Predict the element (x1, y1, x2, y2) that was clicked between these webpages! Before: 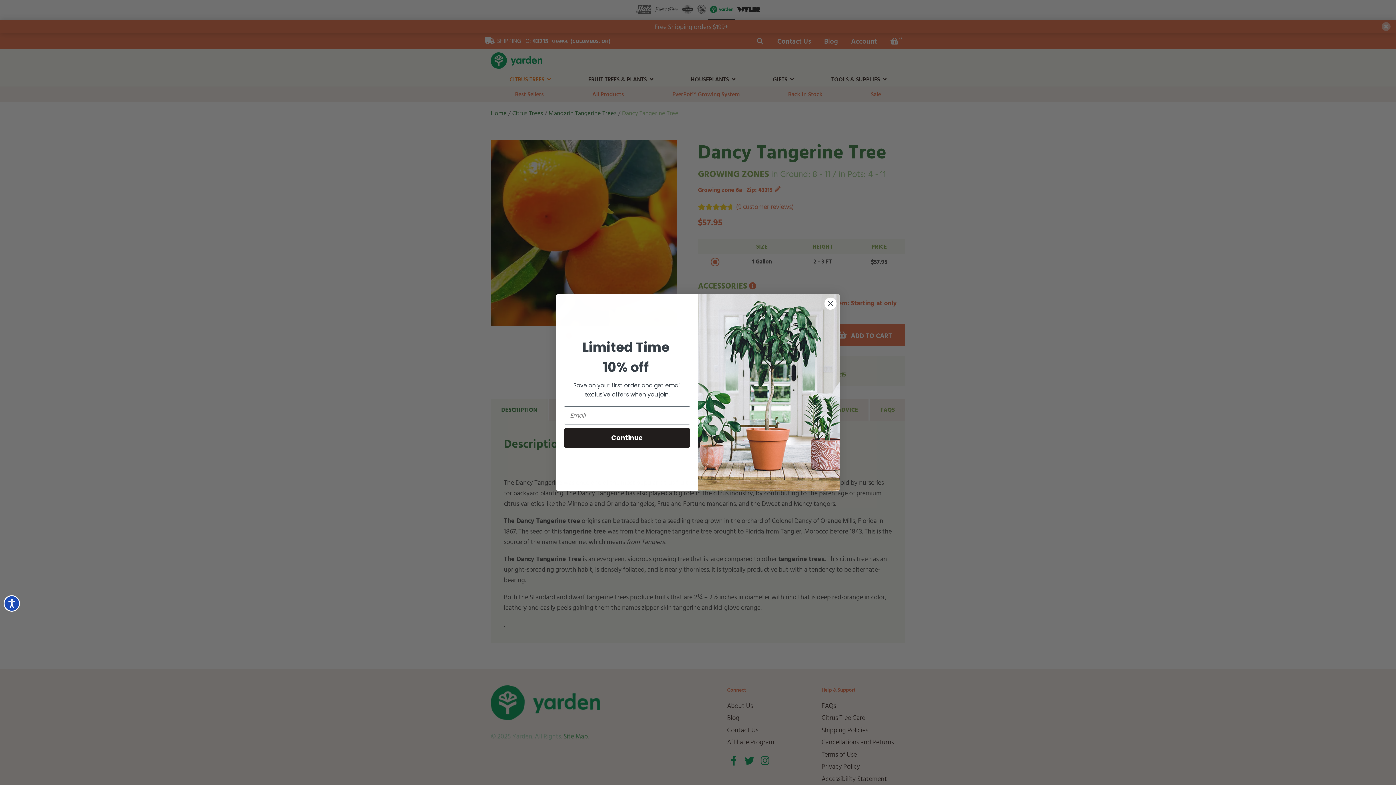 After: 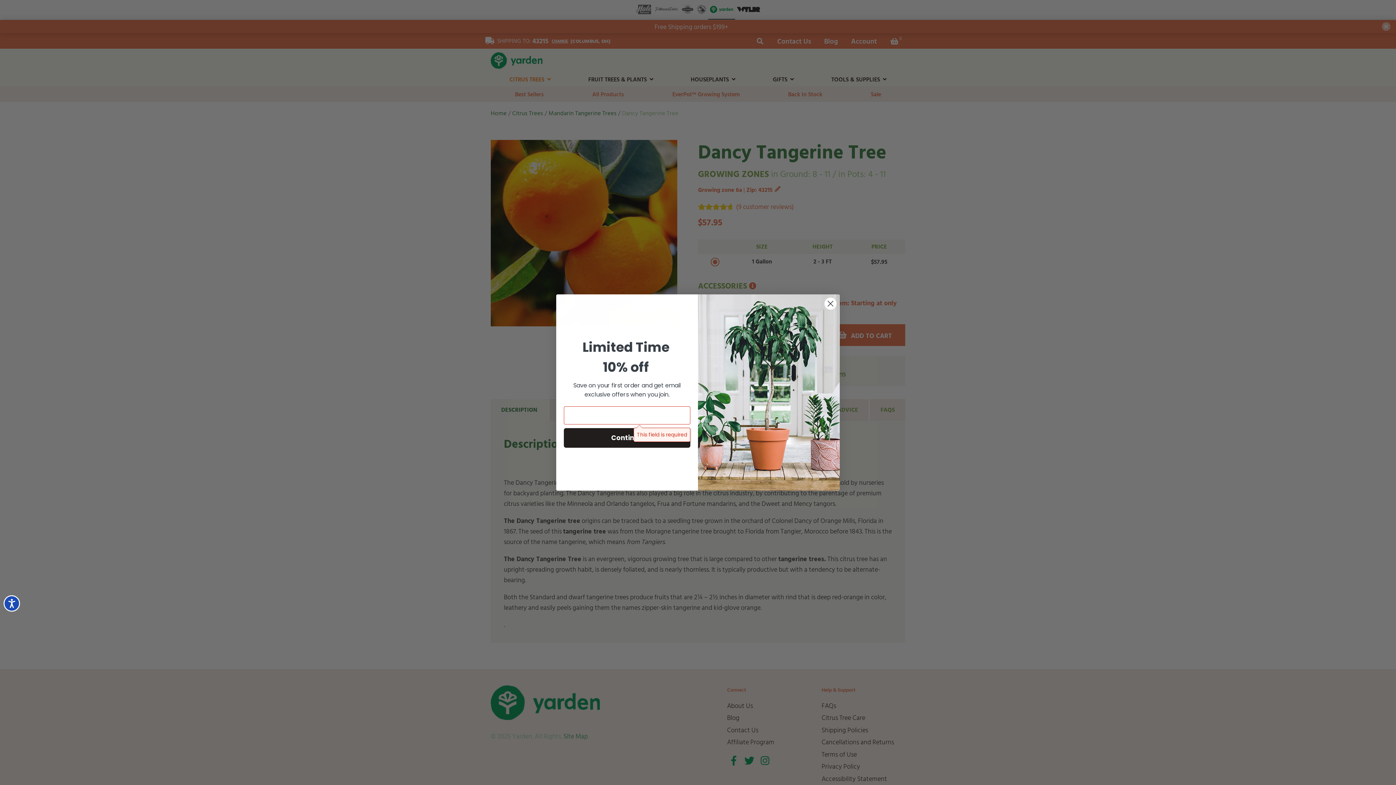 Action: bbox: (564, 428, 690, 448) label: Continue